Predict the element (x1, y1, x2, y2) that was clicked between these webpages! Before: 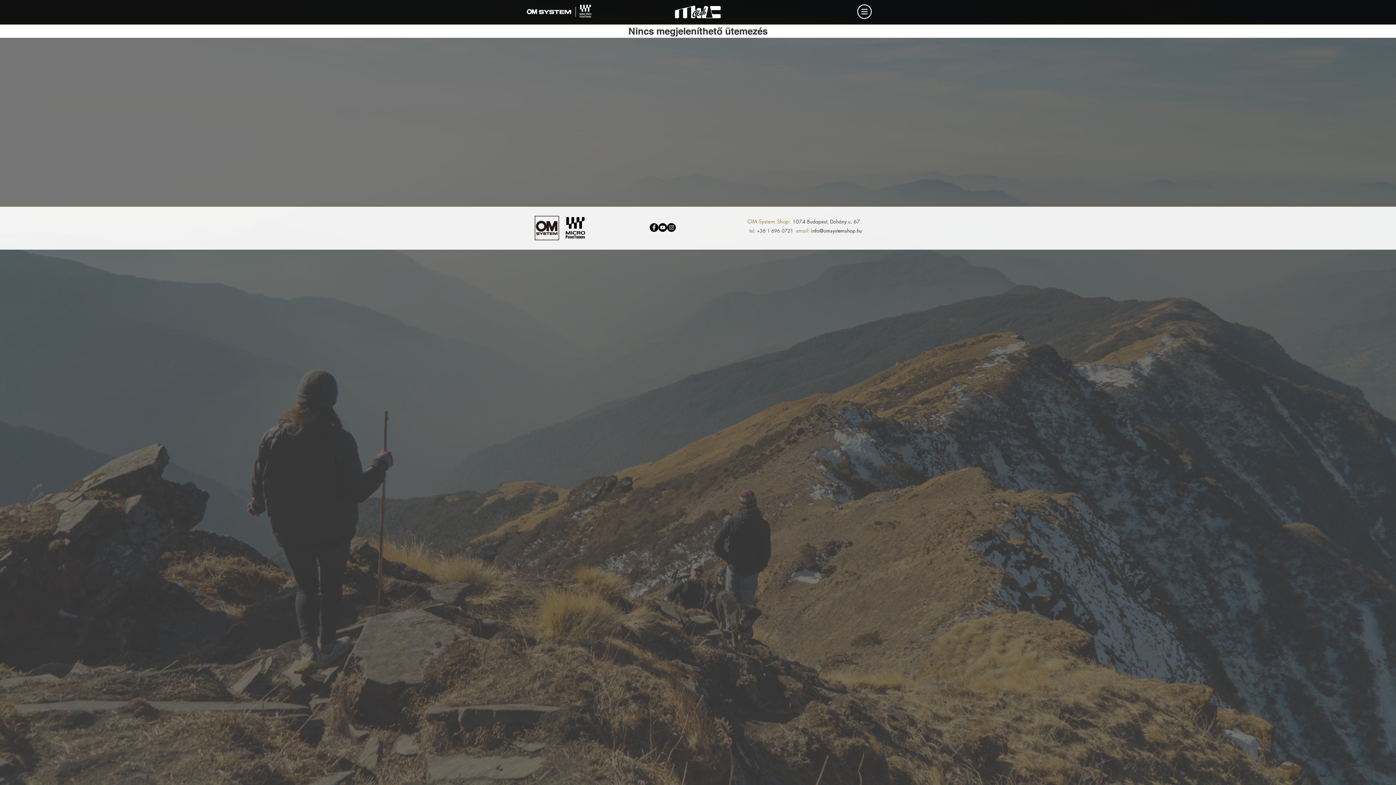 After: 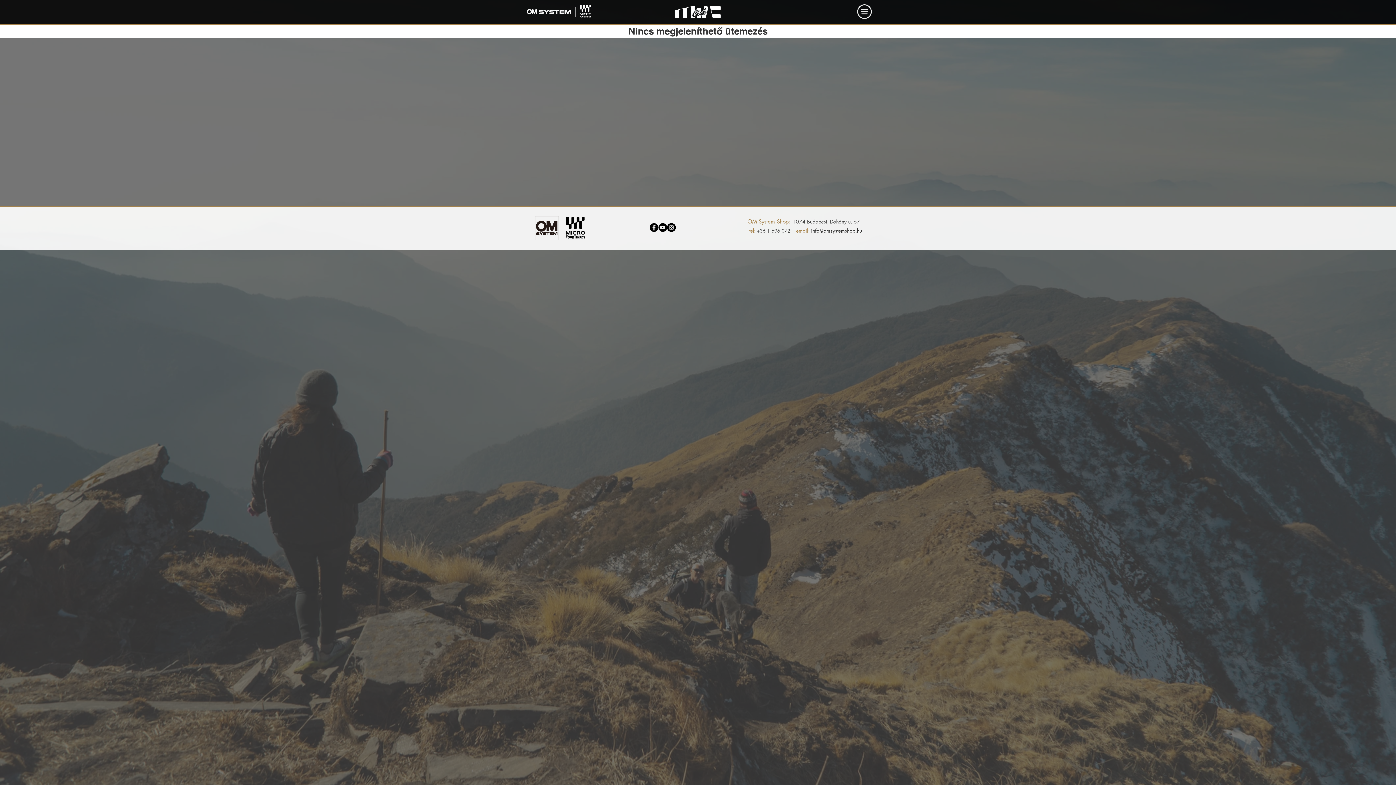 Action: bbox: (579, 4, 592, 18)